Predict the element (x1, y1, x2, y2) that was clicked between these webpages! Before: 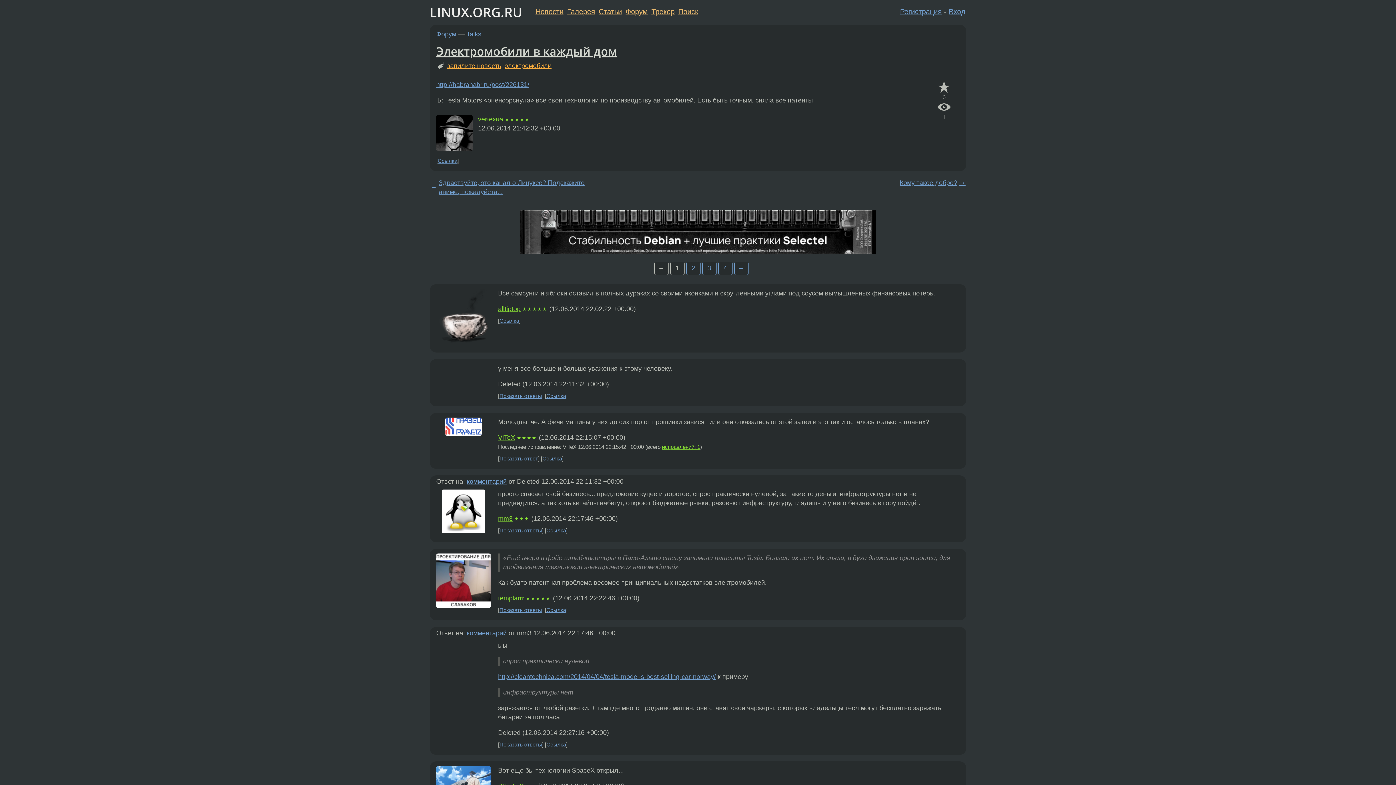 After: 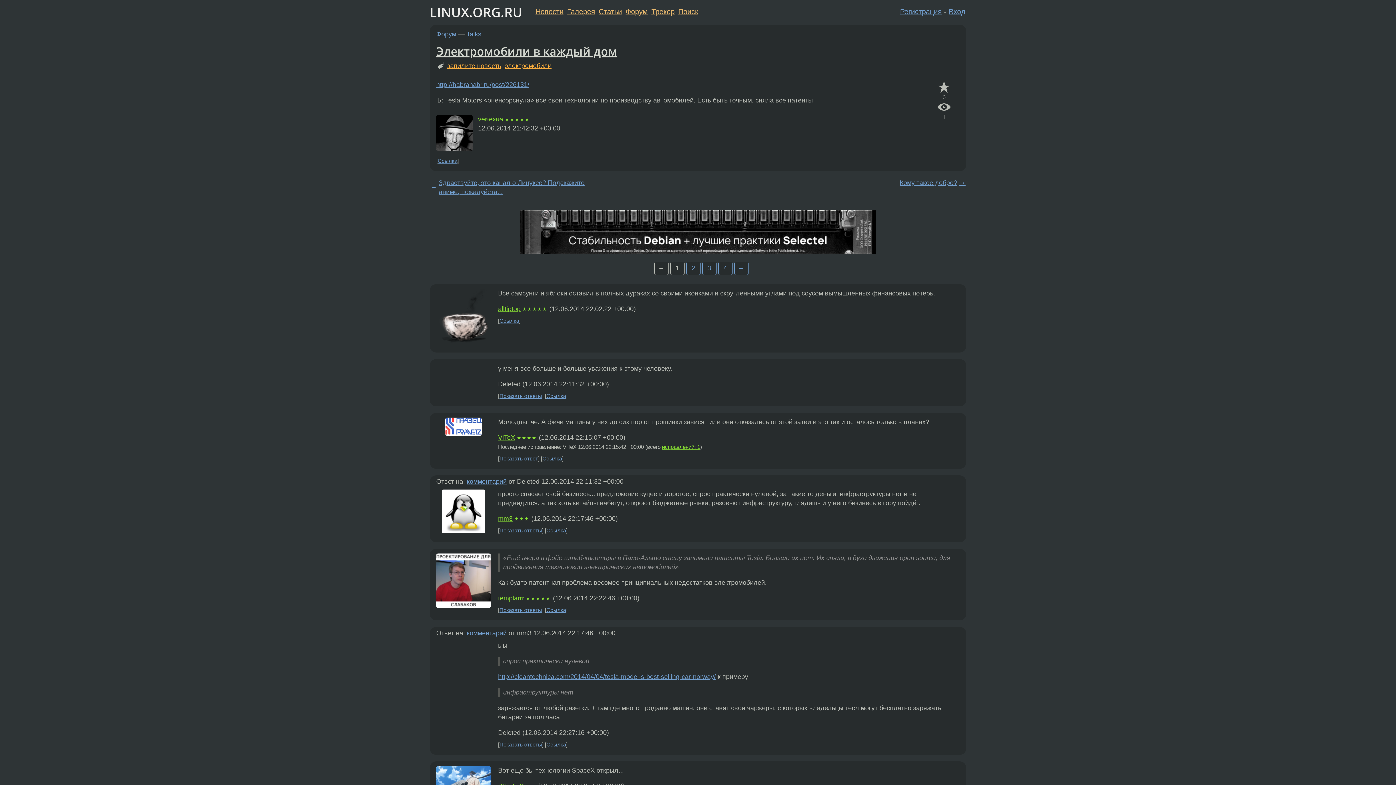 Action: bbox: (520, 248, 876, 255)